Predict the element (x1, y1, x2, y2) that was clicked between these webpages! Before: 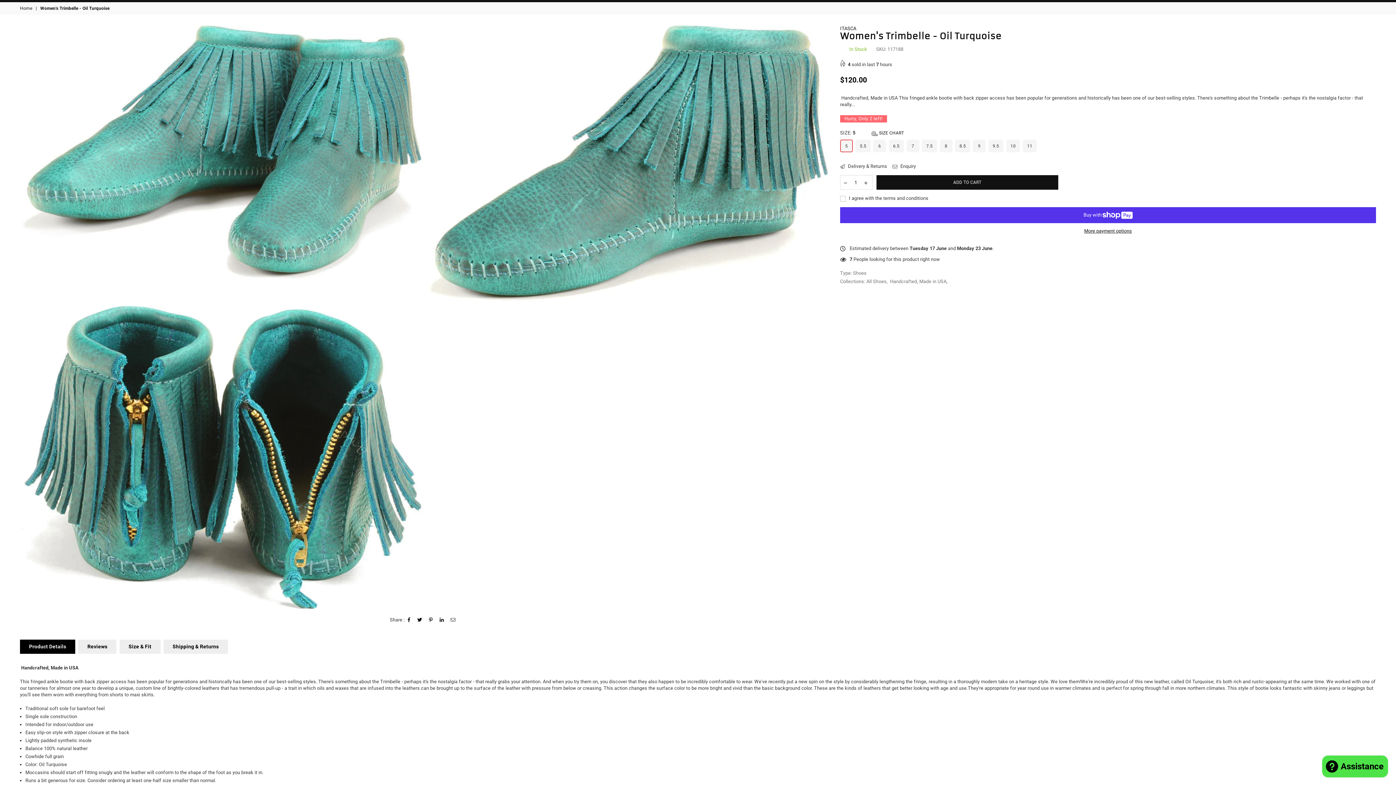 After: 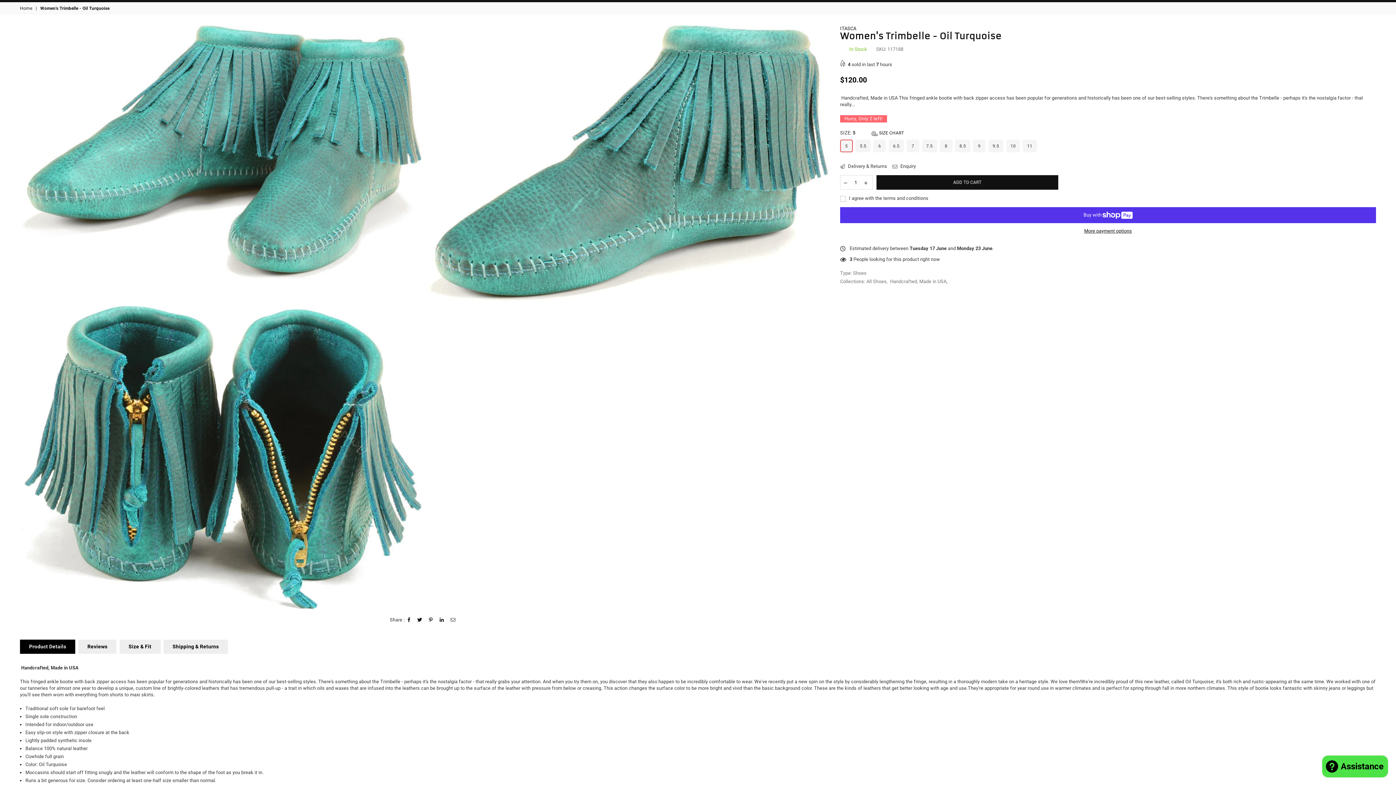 Action: bbox: (437, 617, 445, 622)